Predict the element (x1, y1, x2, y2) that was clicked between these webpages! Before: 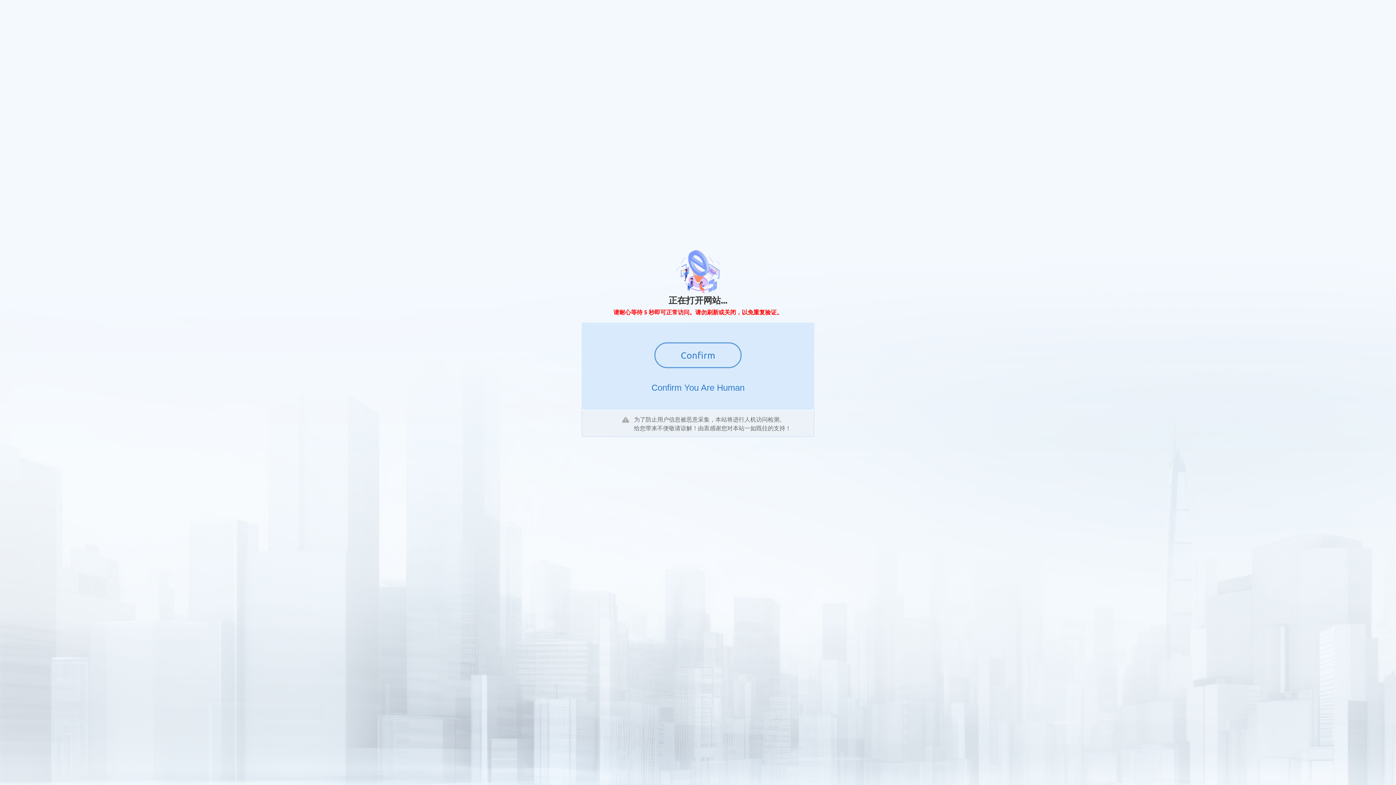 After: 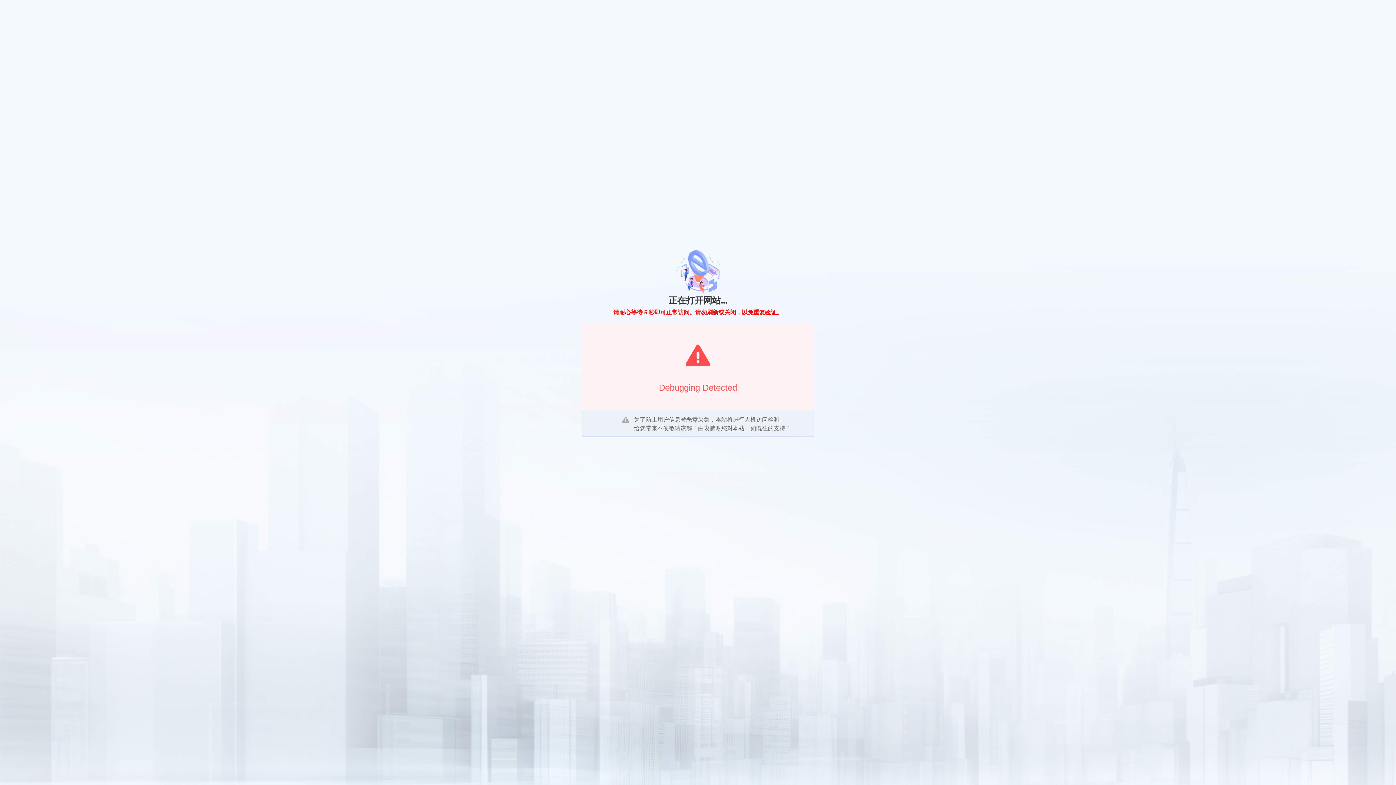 Action: label: Confirm bbox: (654, 342, 741, 368)